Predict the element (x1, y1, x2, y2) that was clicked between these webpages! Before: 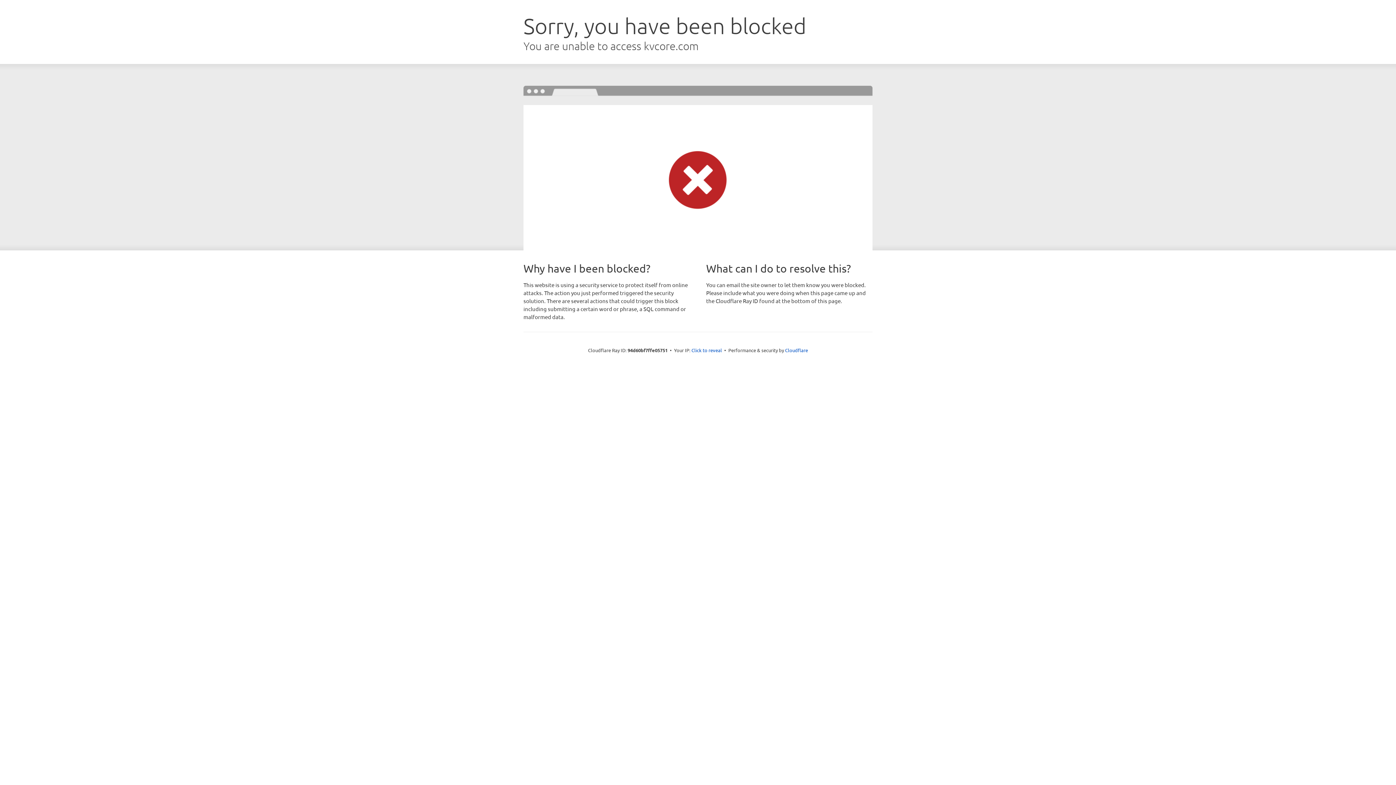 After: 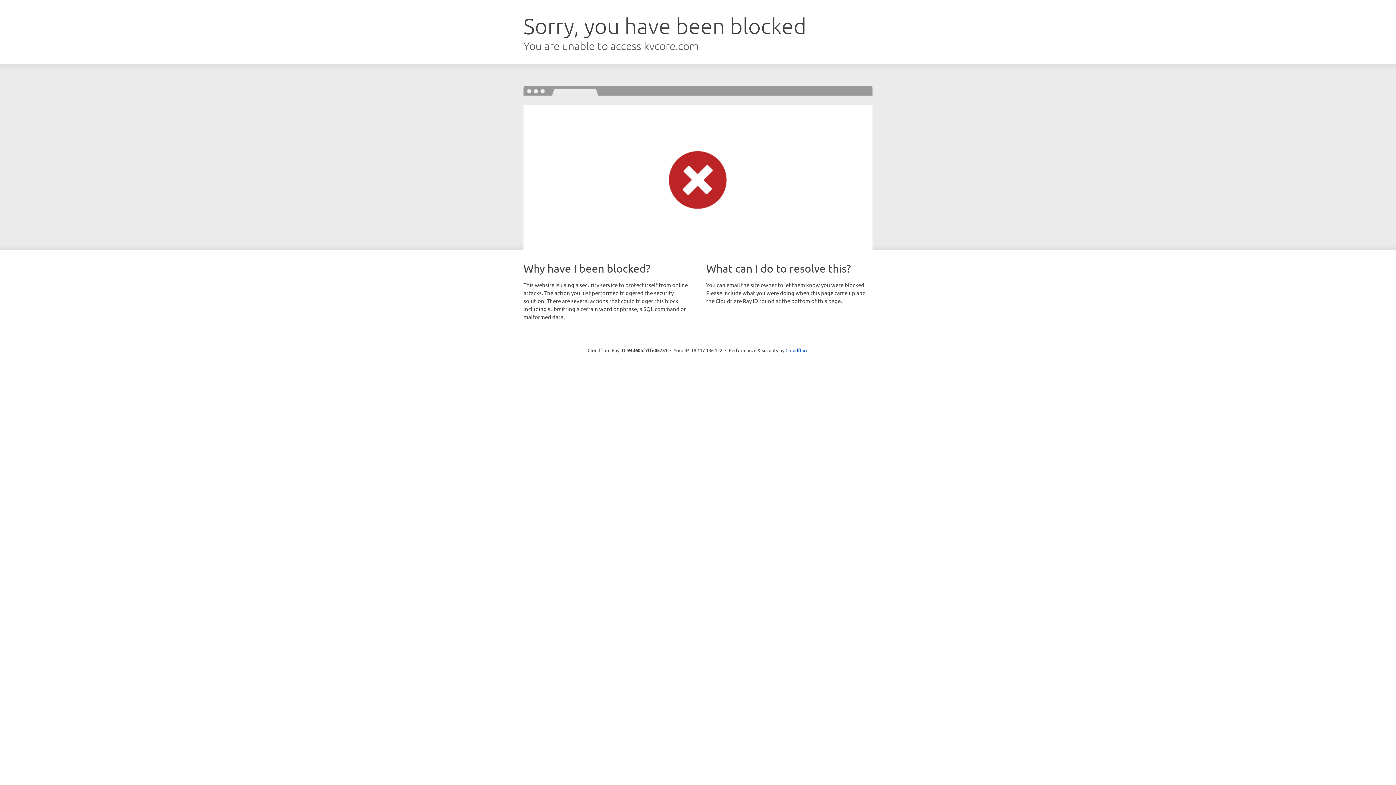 Action: bbox: (691, 346, 722, 353) label: Click to reveal